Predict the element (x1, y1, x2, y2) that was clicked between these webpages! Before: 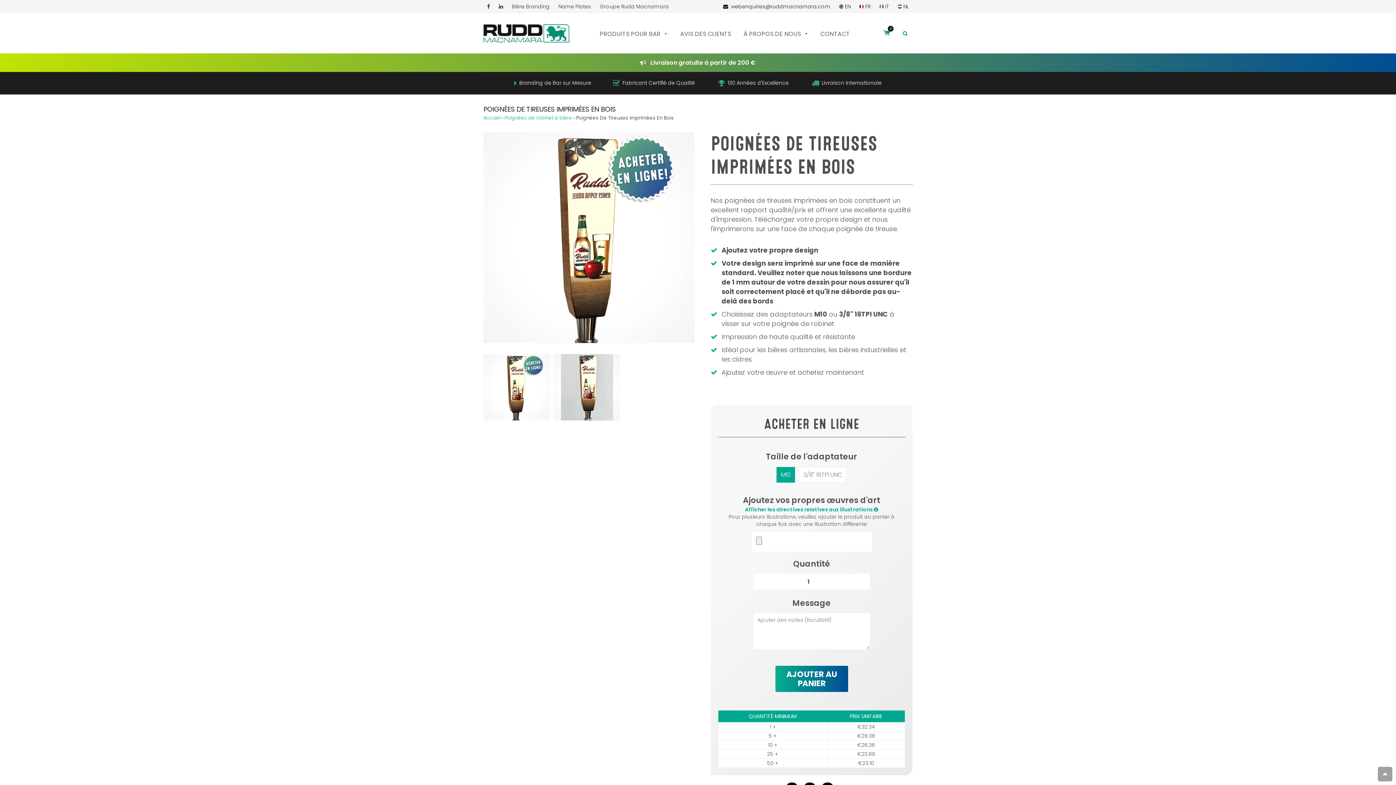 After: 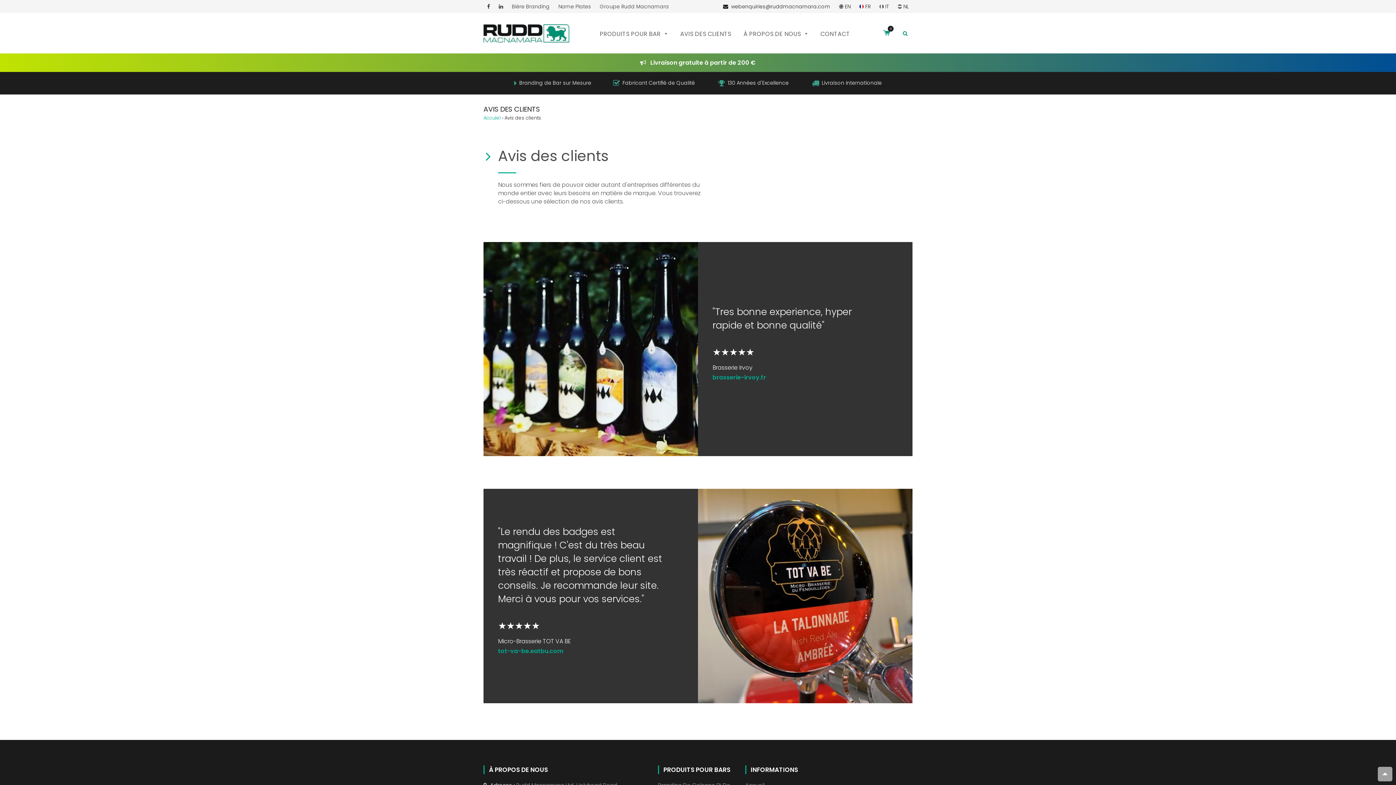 Action: label: AVIS DES CLIENTS bbox: (674, 26, 736, 41)